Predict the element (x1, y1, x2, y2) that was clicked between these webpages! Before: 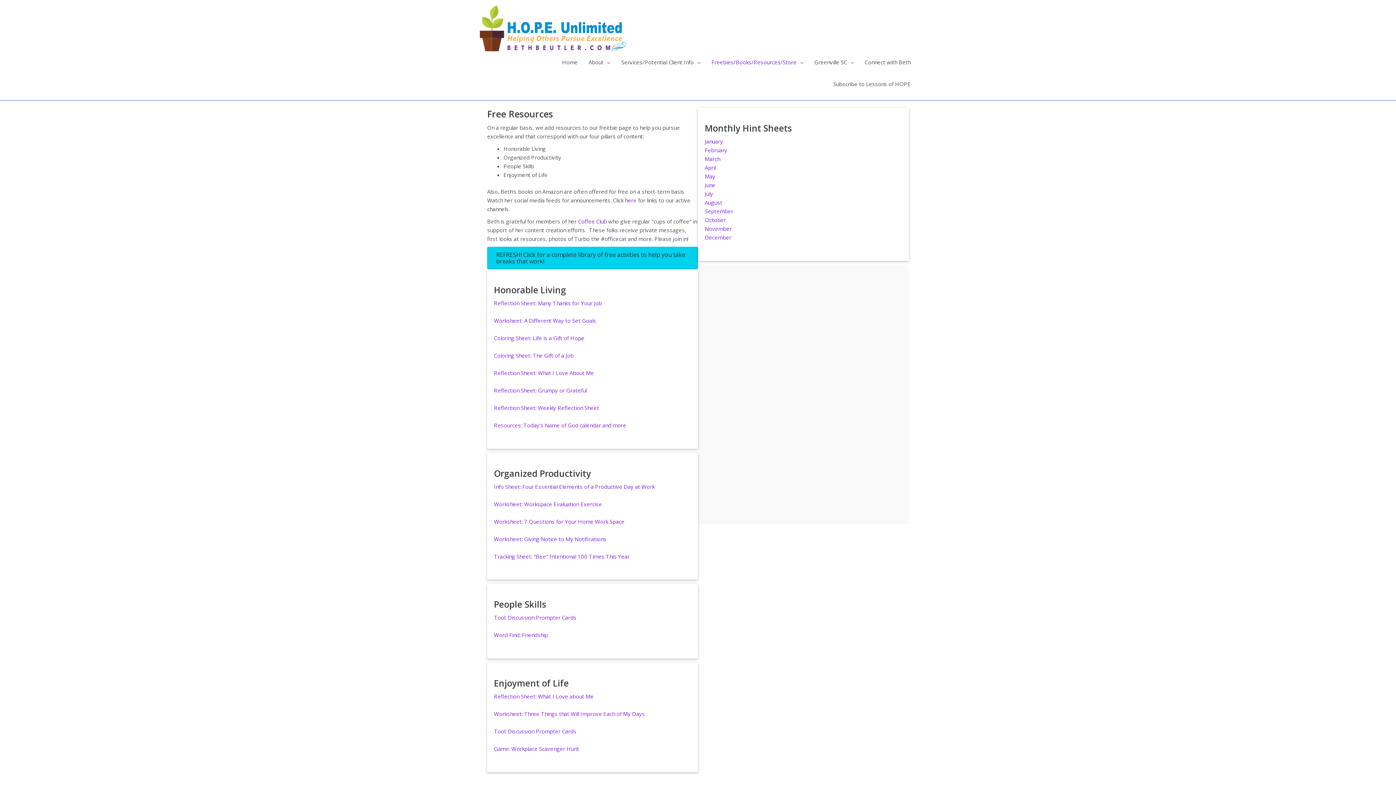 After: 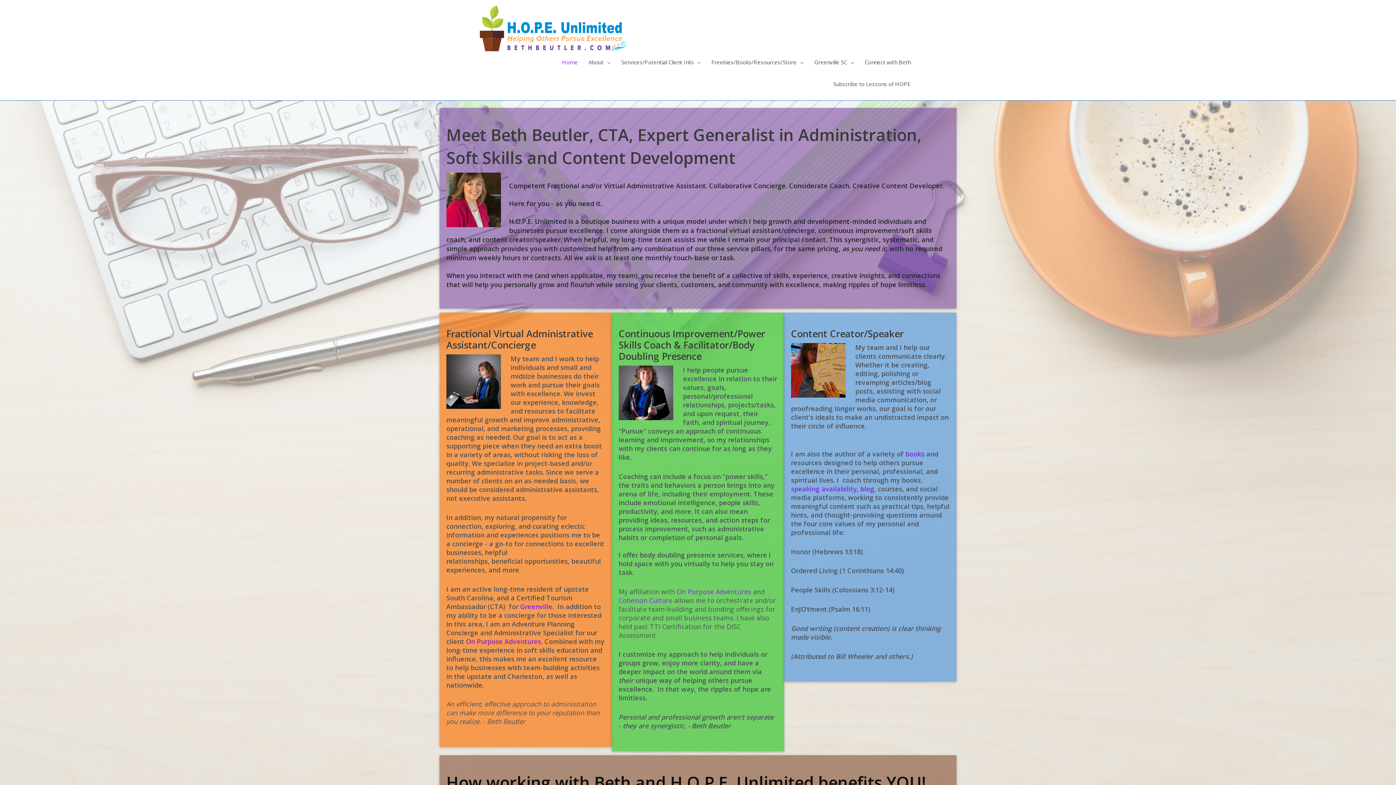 Action: bbox: (480, 23, 629, 31)